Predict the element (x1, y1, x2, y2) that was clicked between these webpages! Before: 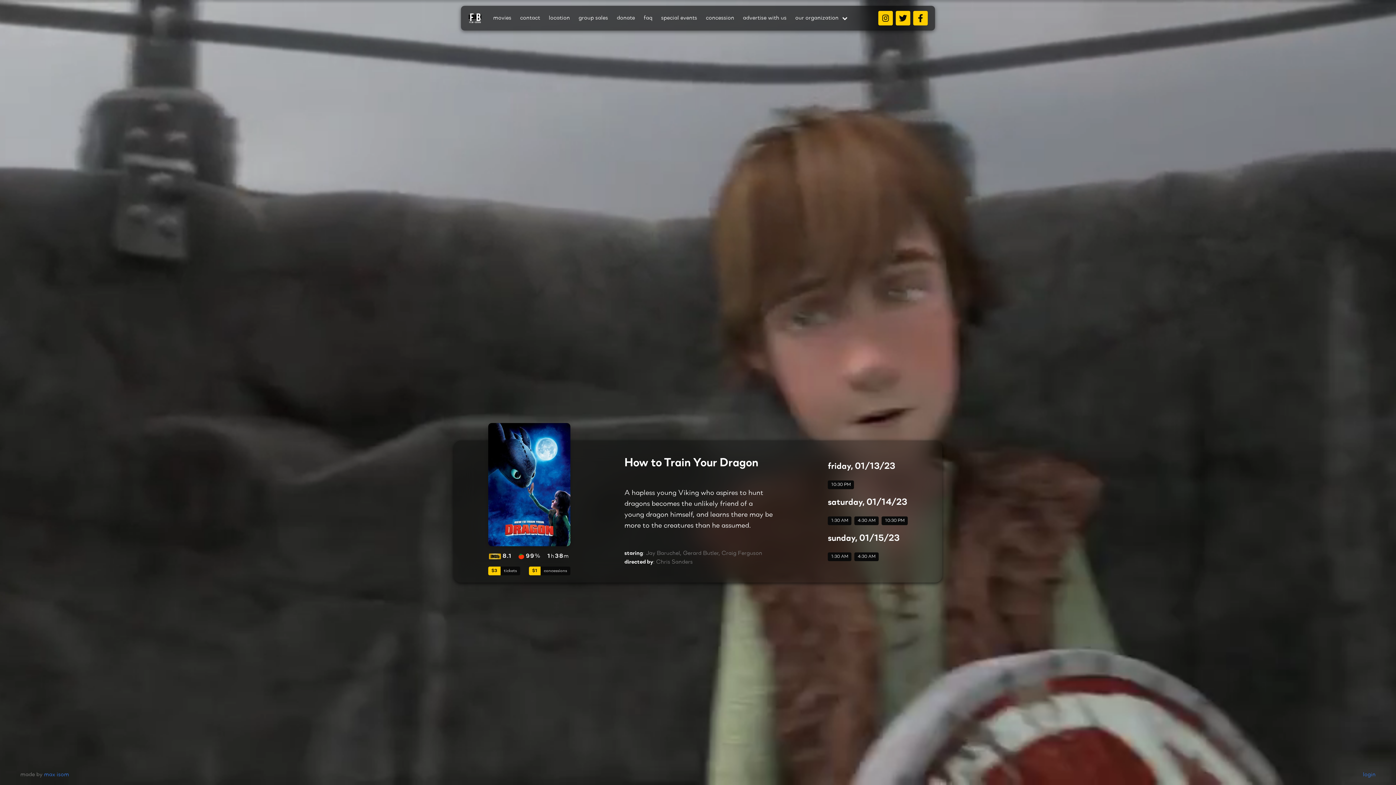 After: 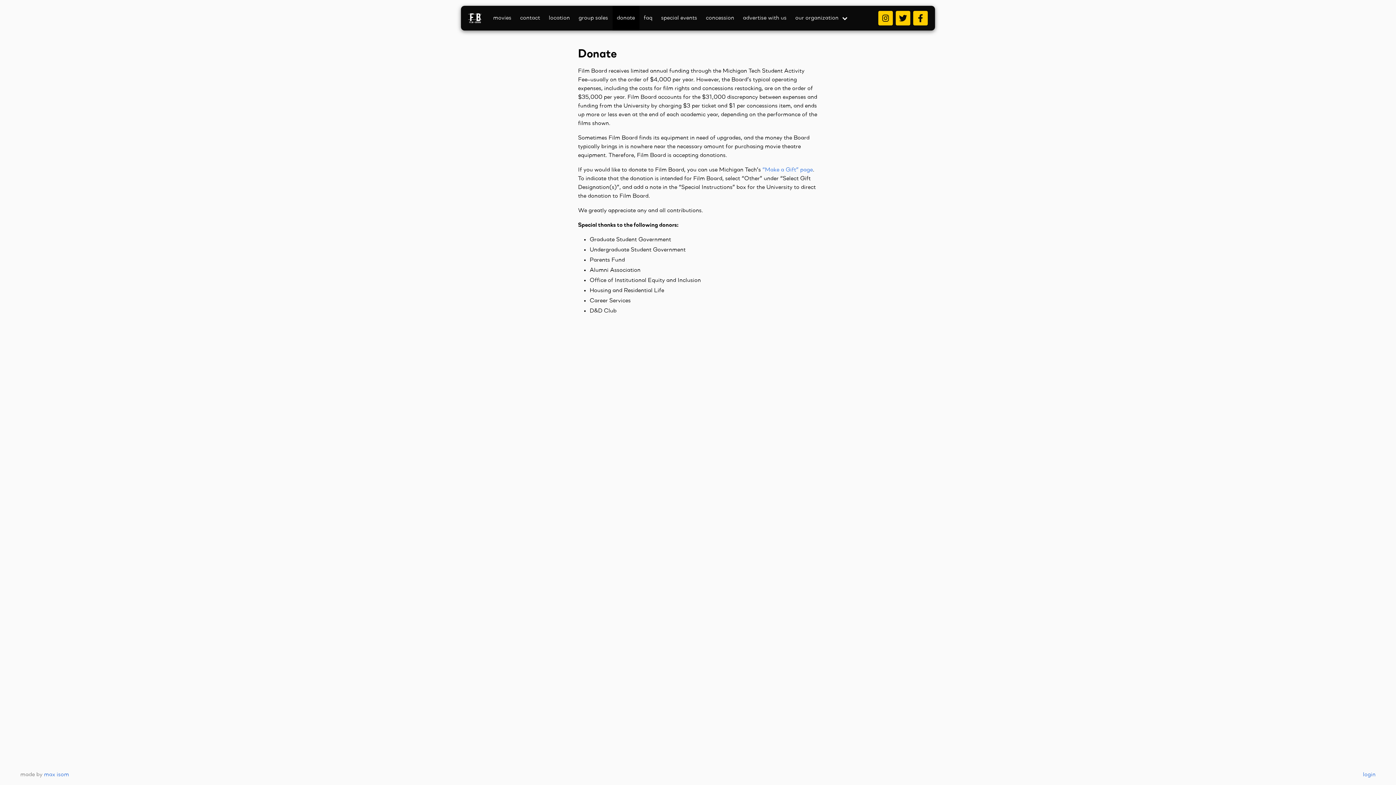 Action: bbox: (612, 5, 639, 30) label: donate